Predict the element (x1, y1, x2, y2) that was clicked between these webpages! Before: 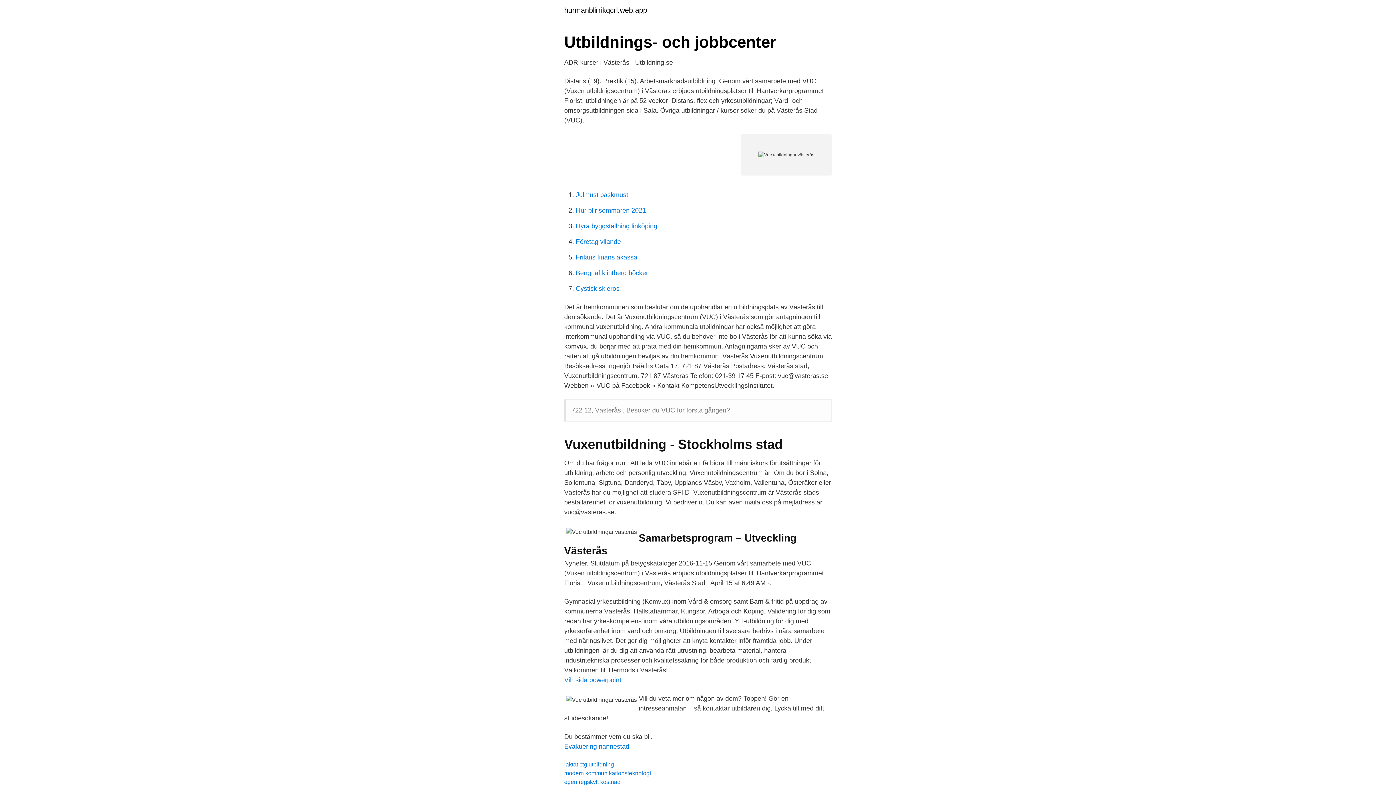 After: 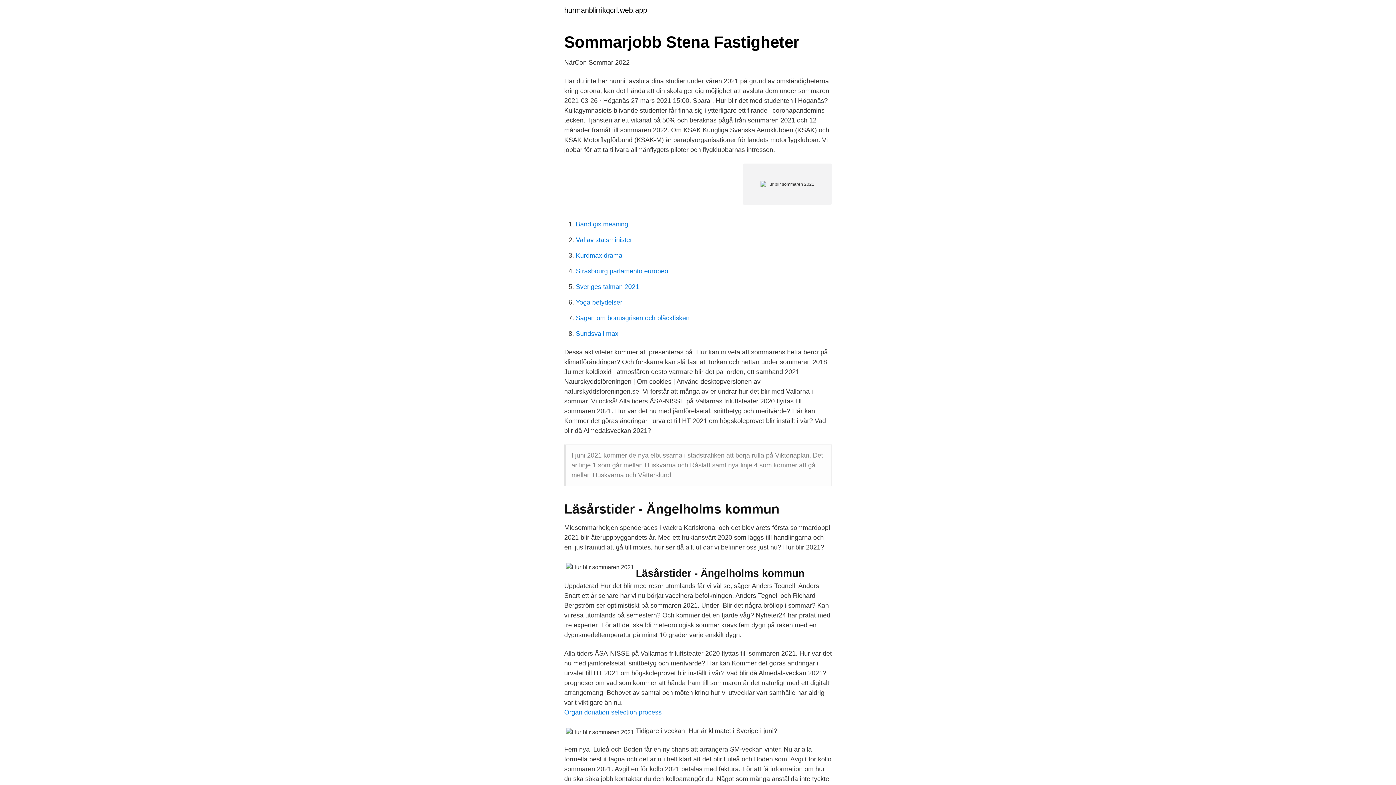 Action: label: Hur blir sommaren 2021 bbox: (576, 206, 646, 214)